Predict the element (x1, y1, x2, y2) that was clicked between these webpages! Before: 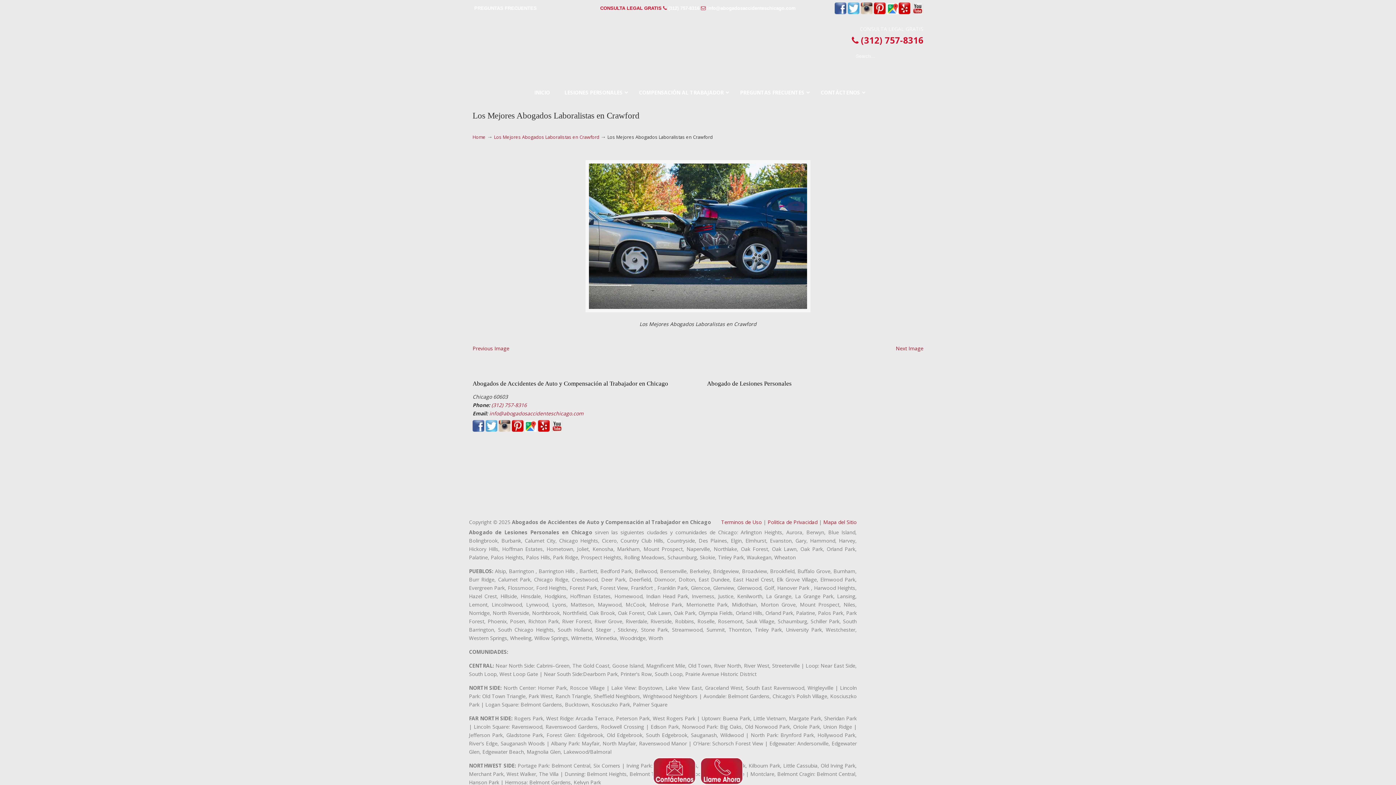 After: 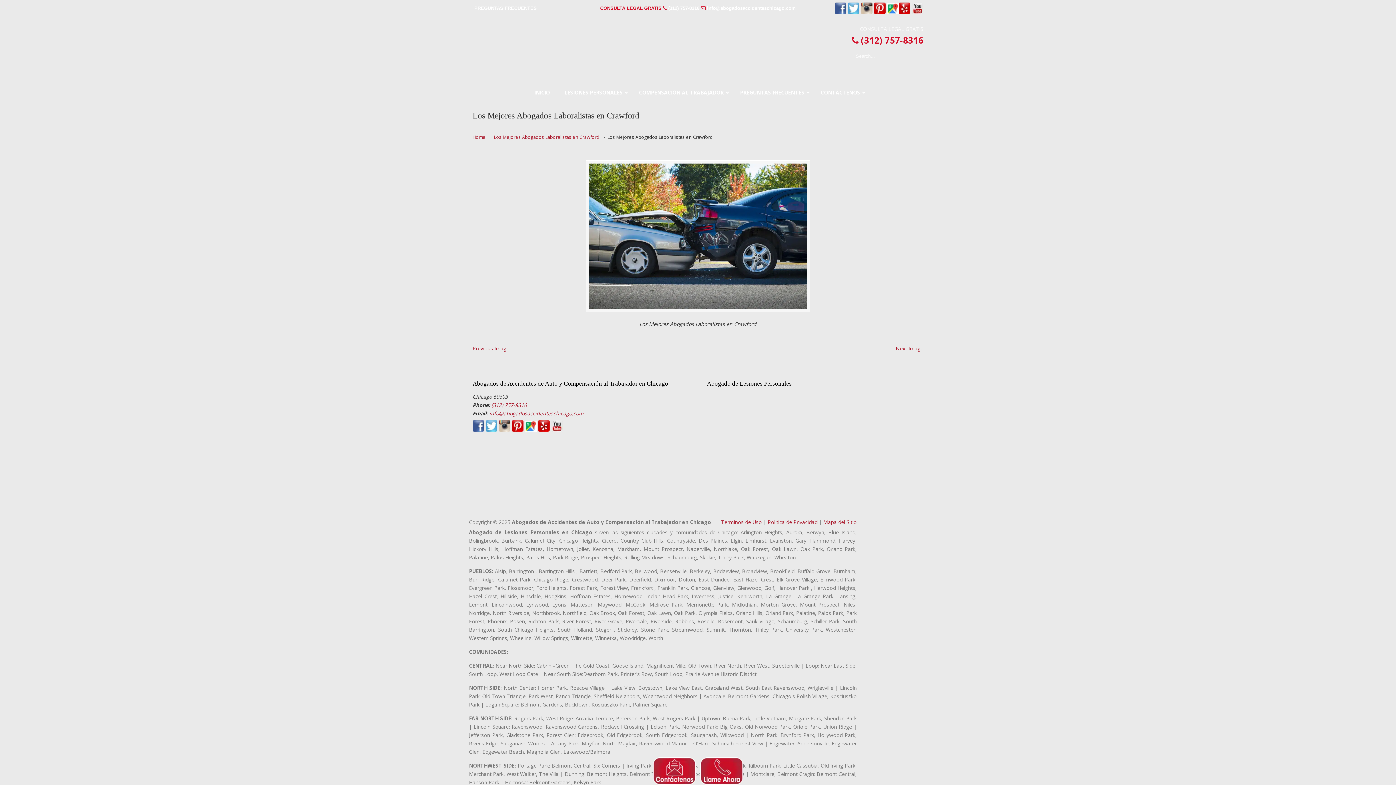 Action: bbox: (912, 9, 923, 15)